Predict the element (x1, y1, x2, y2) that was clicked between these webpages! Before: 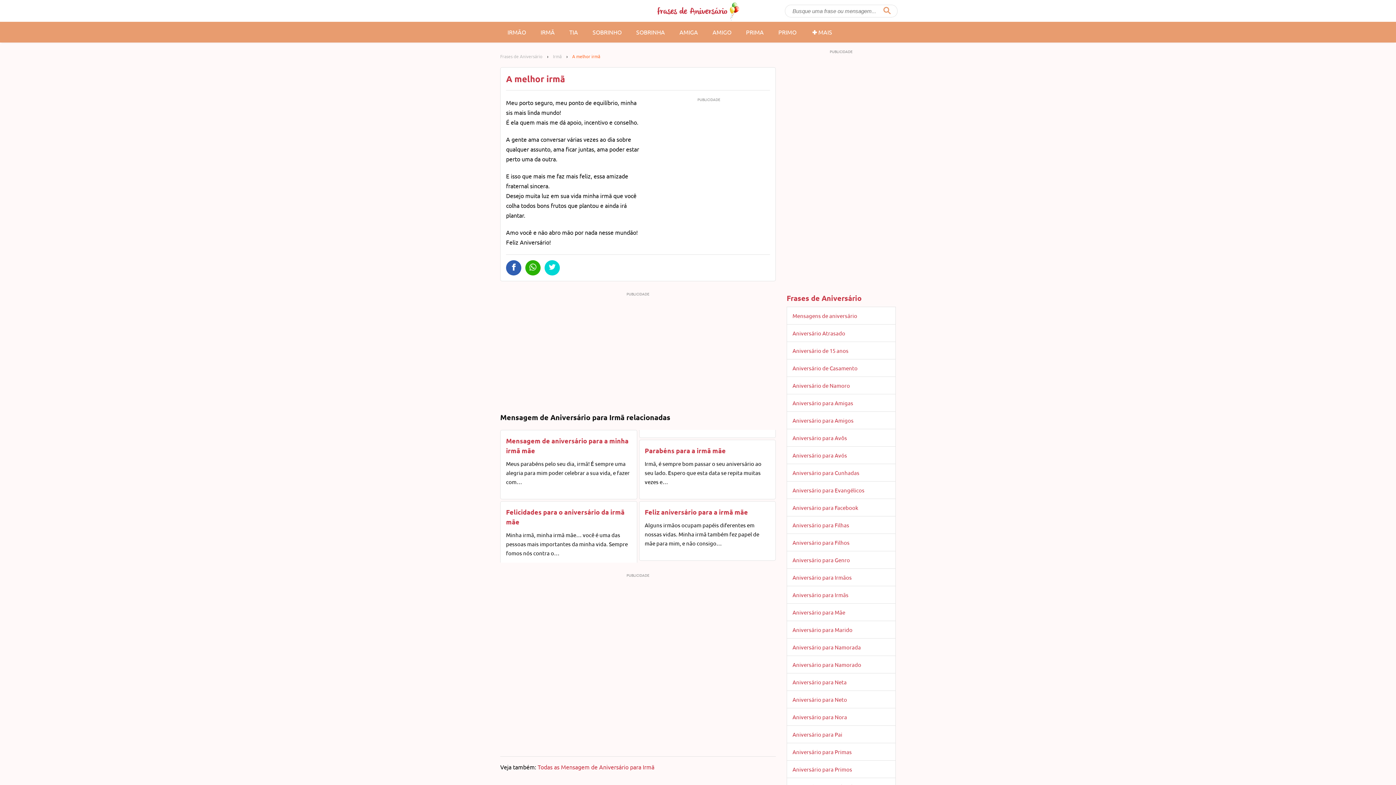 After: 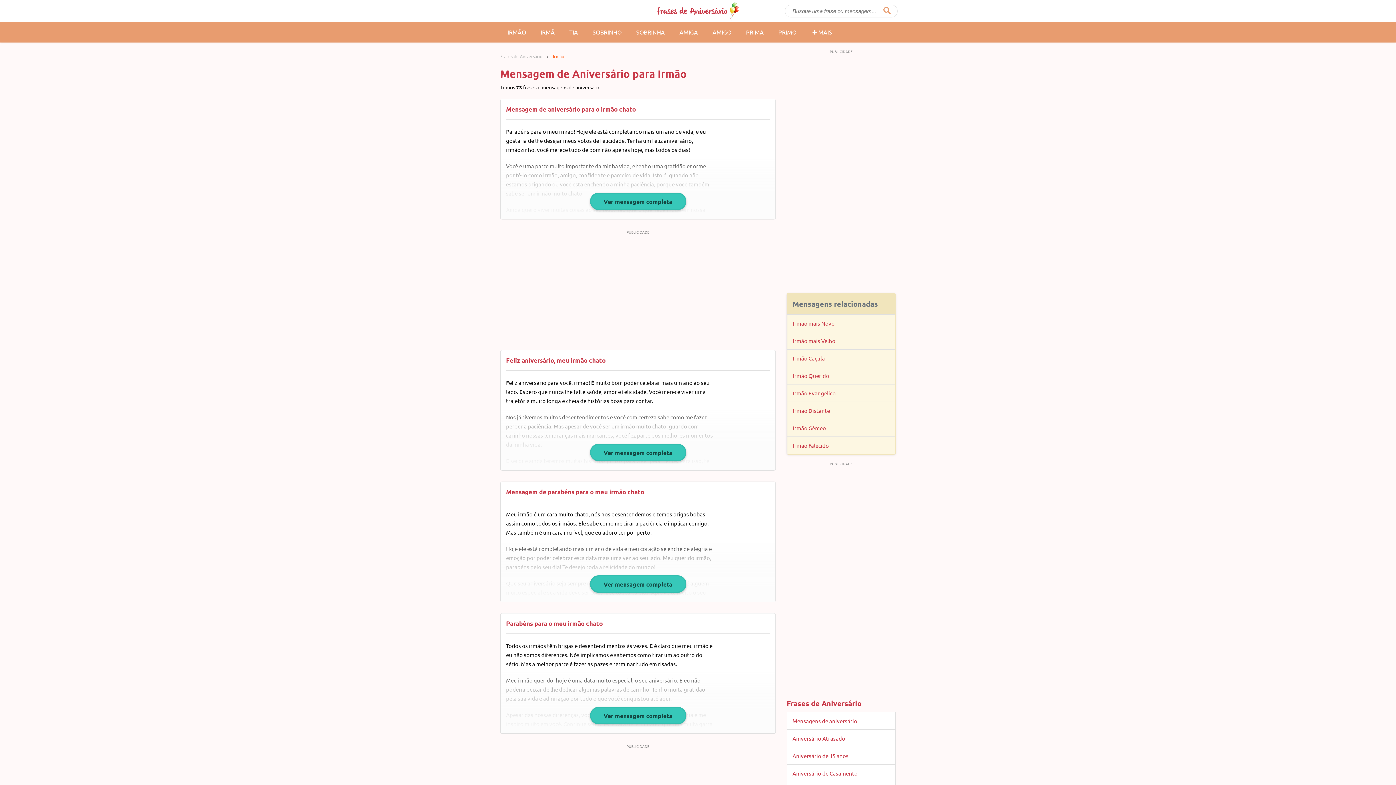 Action: bbox: (787, 569, 895, 586) label: Aniversário para Irmãos